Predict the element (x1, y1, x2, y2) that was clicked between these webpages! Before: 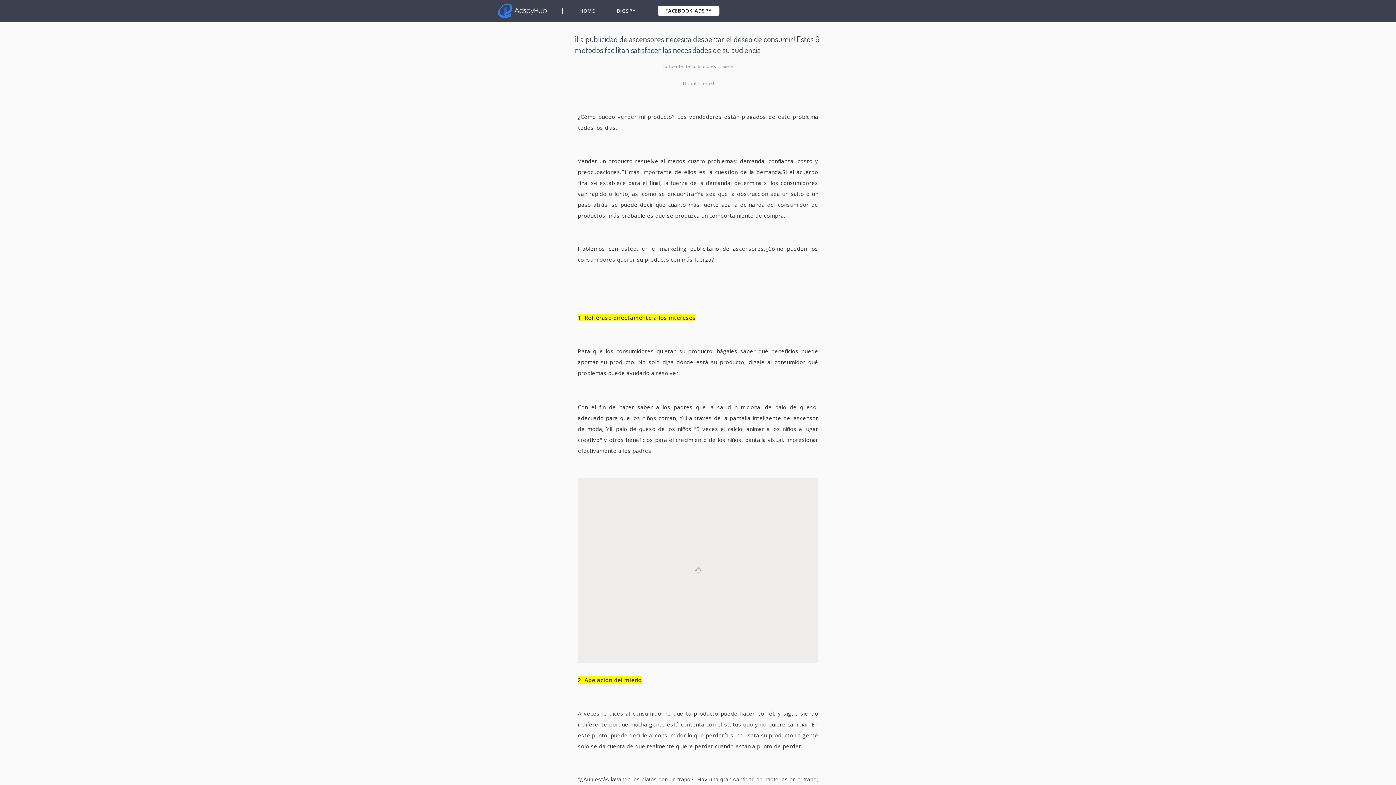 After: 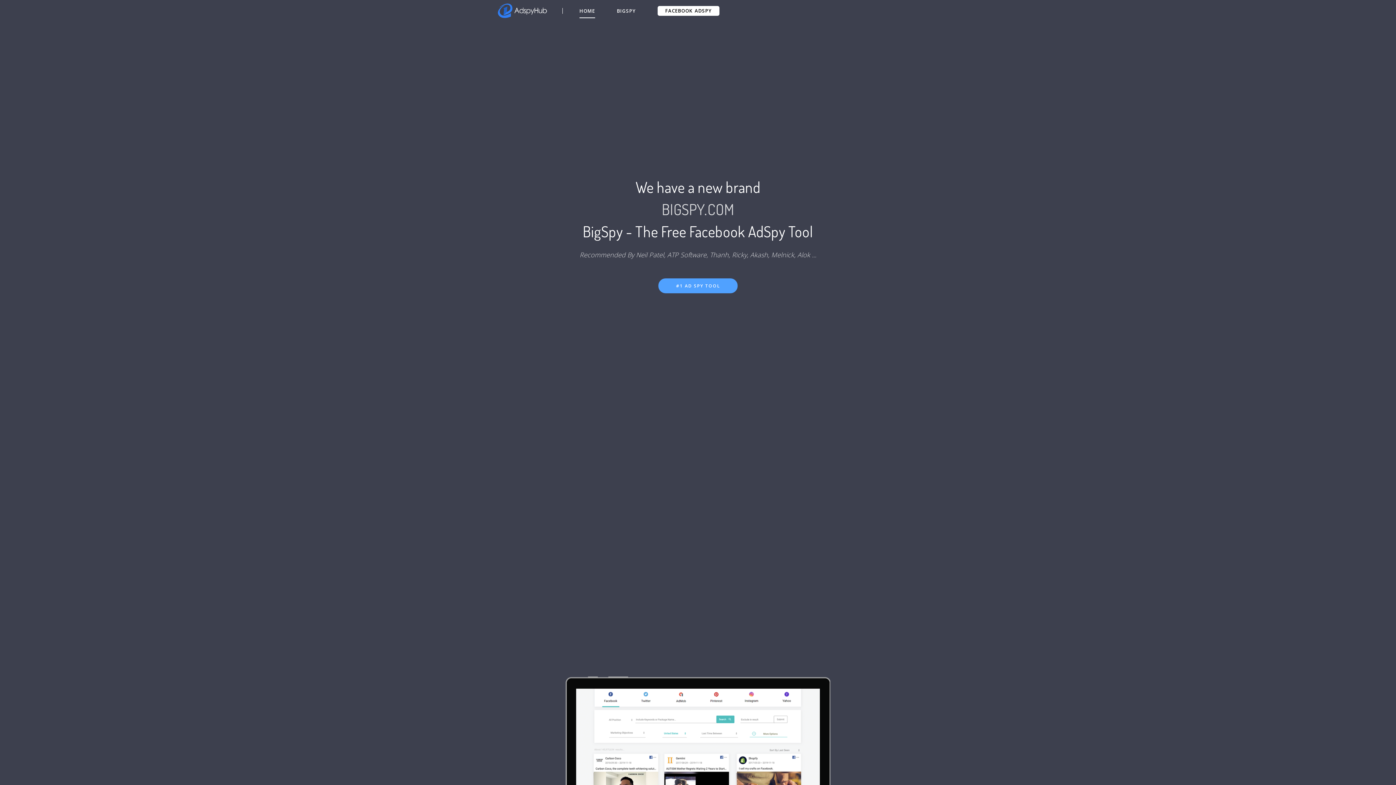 Action: bbox: (579, 3, 595, 18) label: HOME